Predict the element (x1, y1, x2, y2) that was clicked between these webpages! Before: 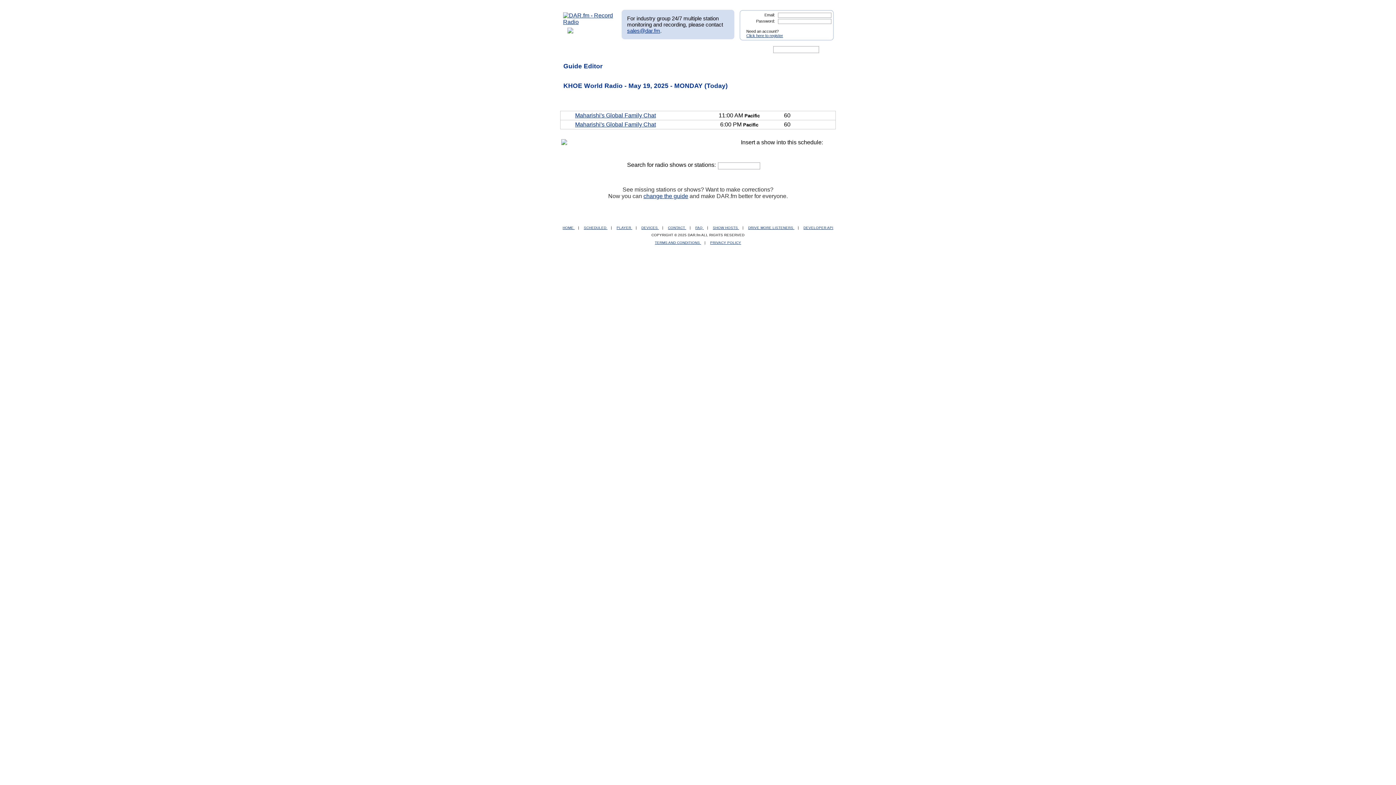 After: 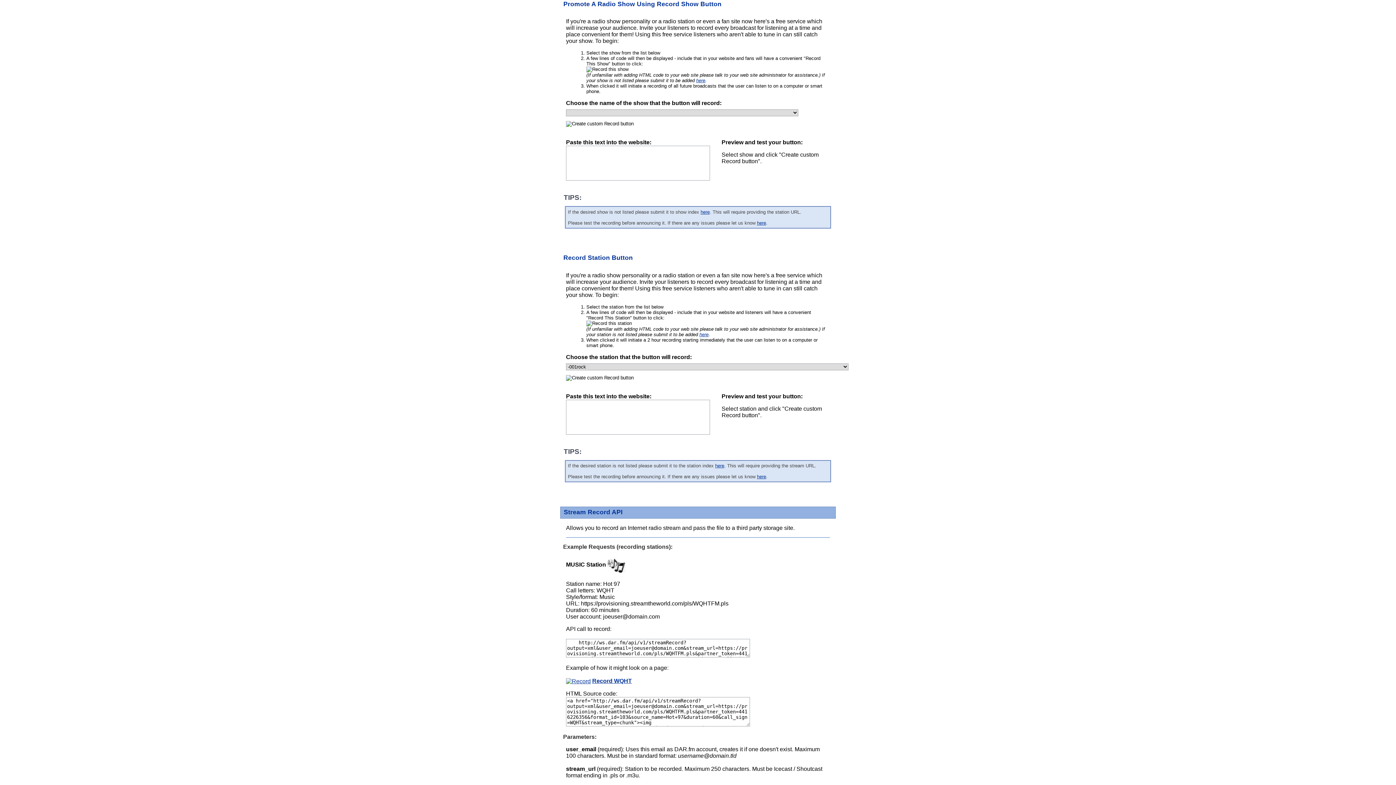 Action: bbox: (713, 225, 739, 229) label: SHOW HOSTS 